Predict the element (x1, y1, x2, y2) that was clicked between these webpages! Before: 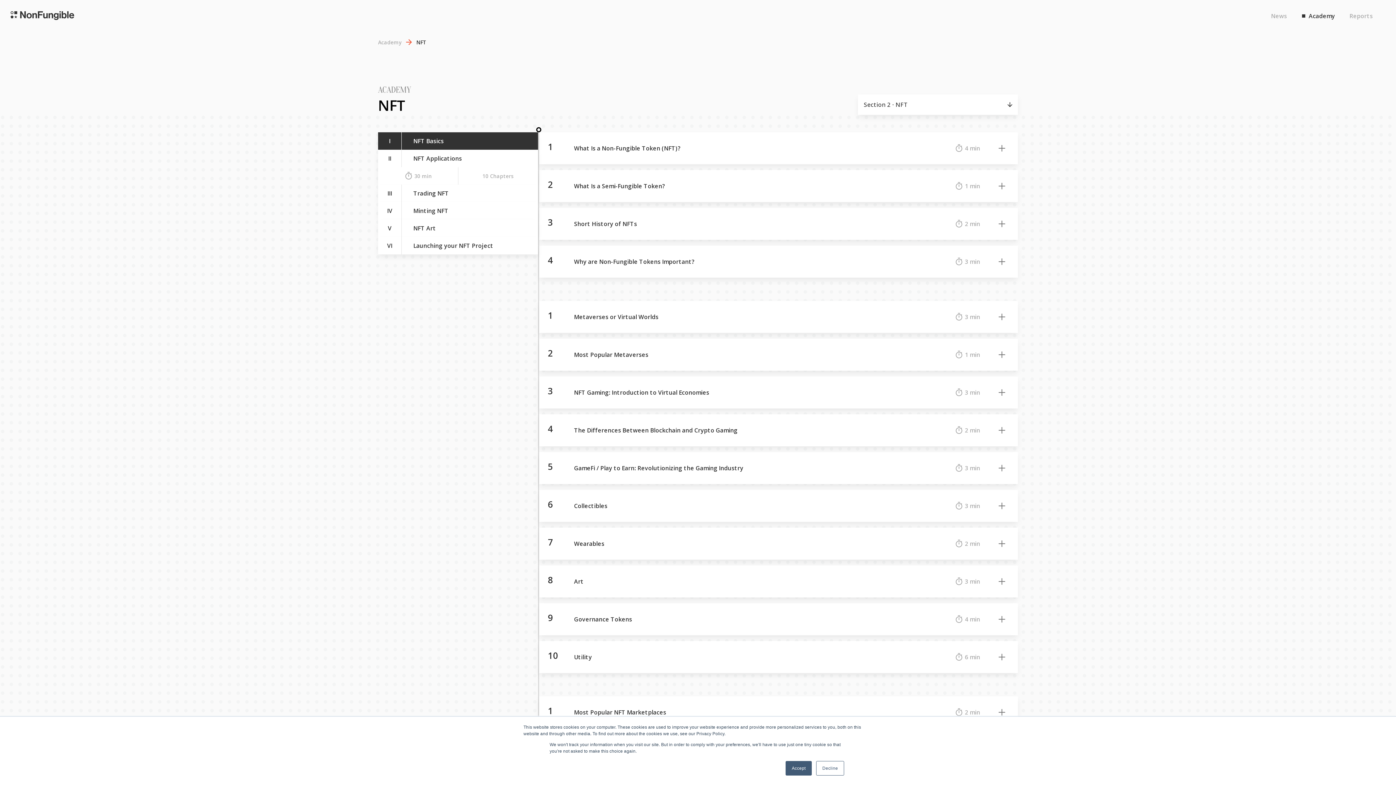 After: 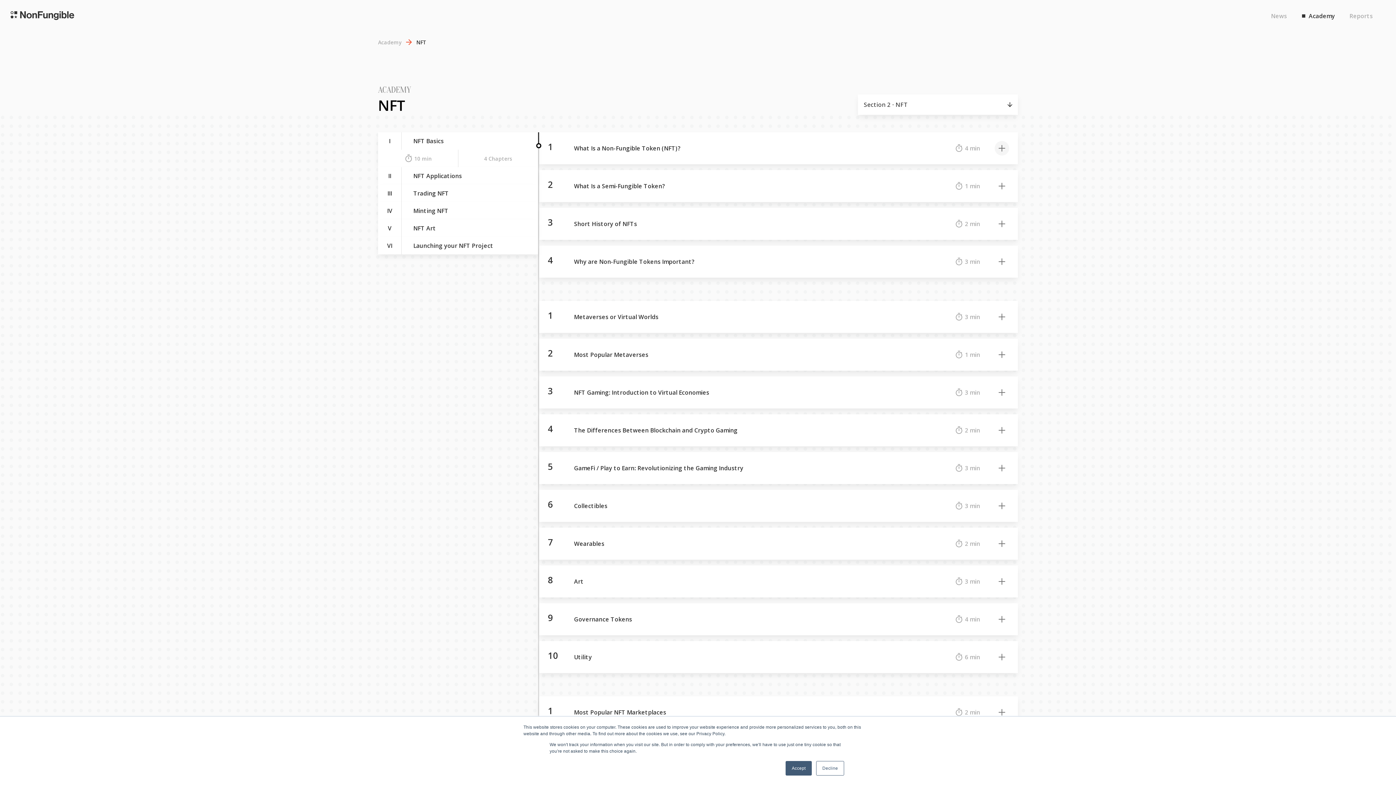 Action: bbox: (991, 138, 1012, 158)